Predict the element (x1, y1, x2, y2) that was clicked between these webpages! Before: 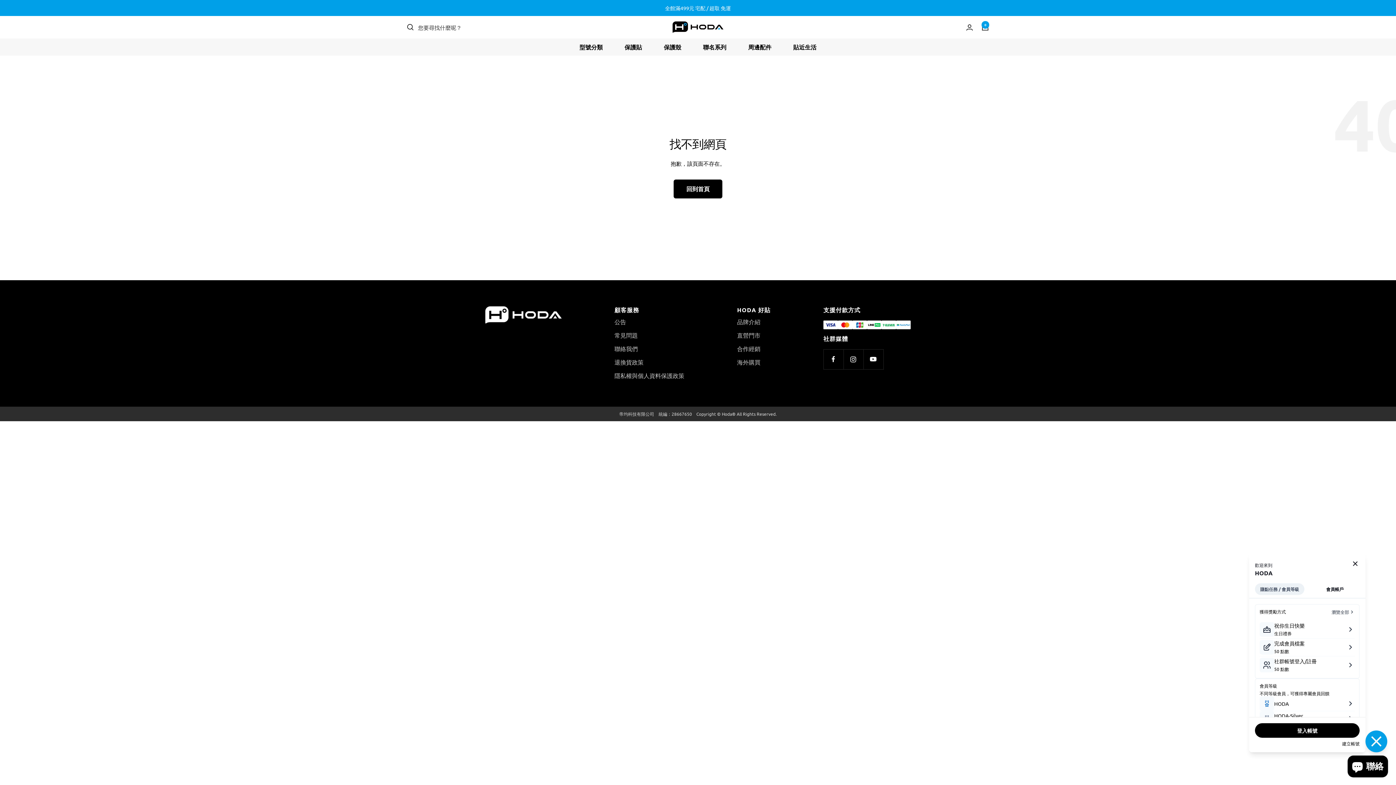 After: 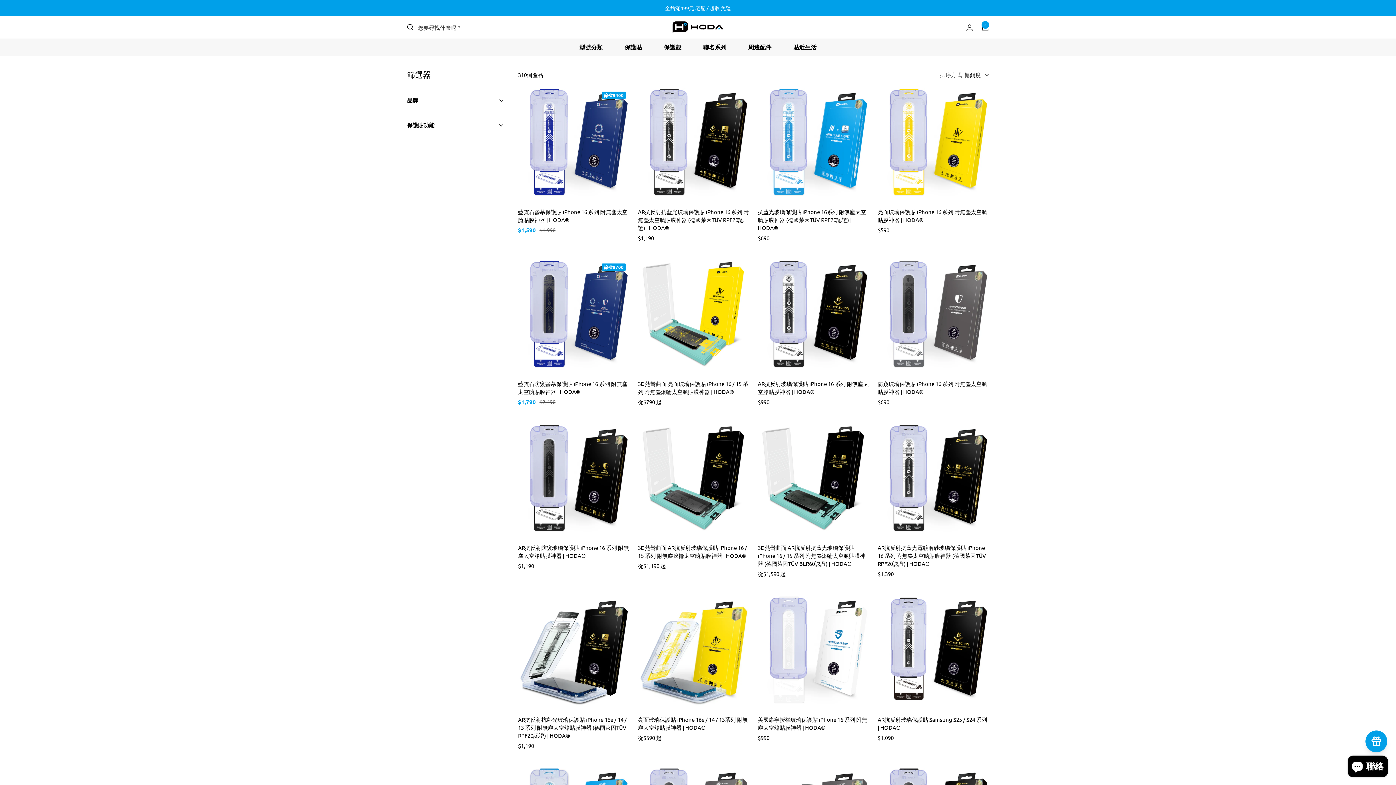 Action: bbox: (624, 42, 642, 52) label: 保護貼